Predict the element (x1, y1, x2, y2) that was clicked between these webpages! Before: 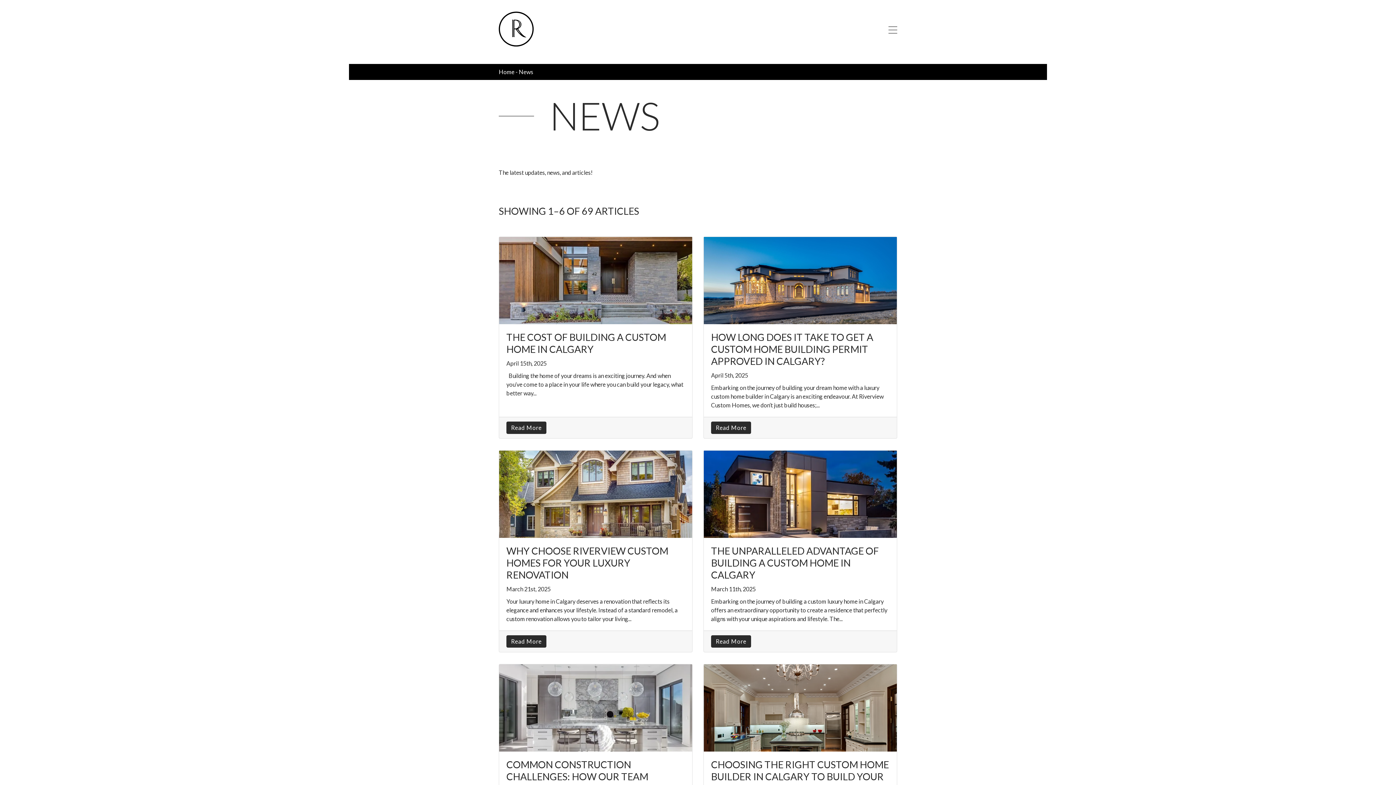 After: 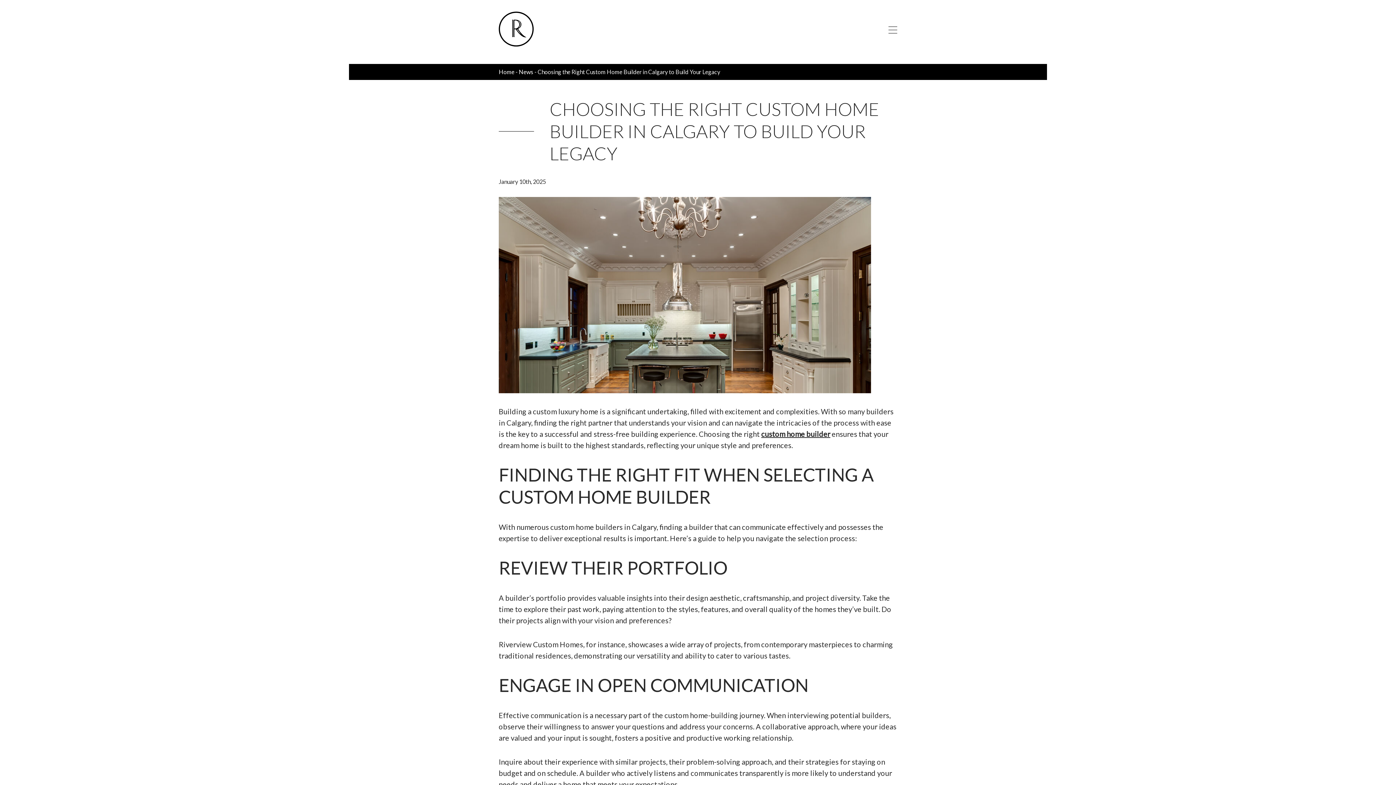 Action: bbox: (704, 664, 897, 755)